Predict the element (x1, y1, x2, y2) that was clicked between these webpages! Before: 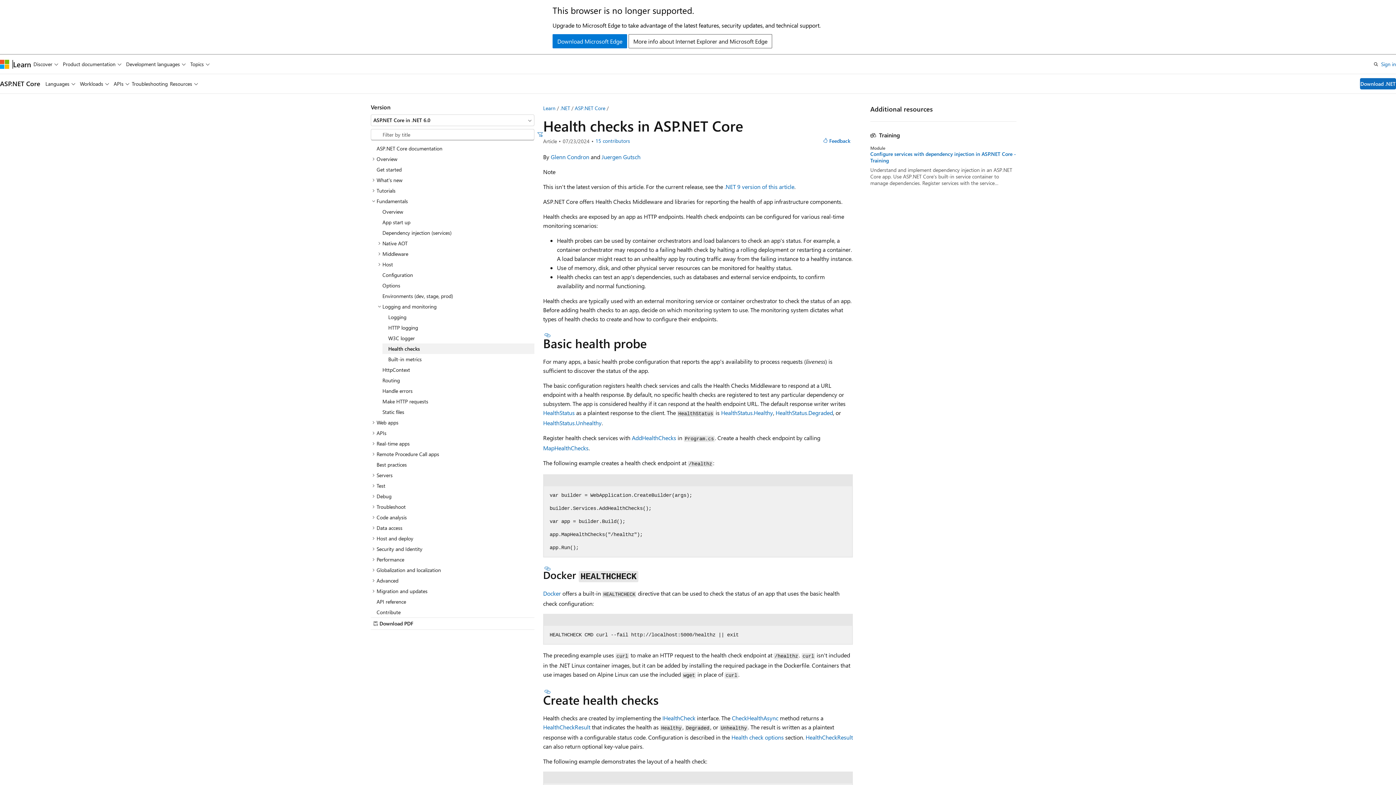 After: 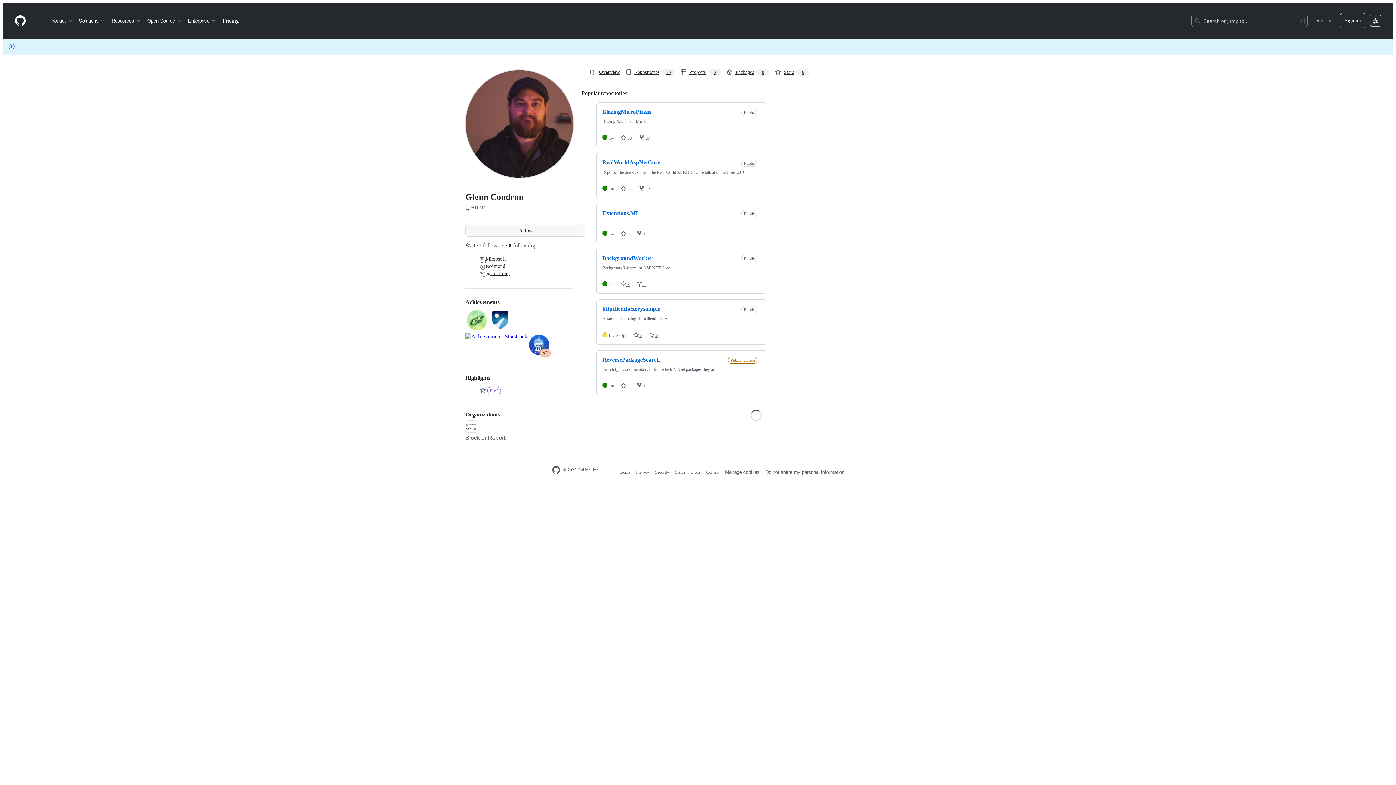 Action: label: Glenn Condron bbox: (550, 153, 589, 160)